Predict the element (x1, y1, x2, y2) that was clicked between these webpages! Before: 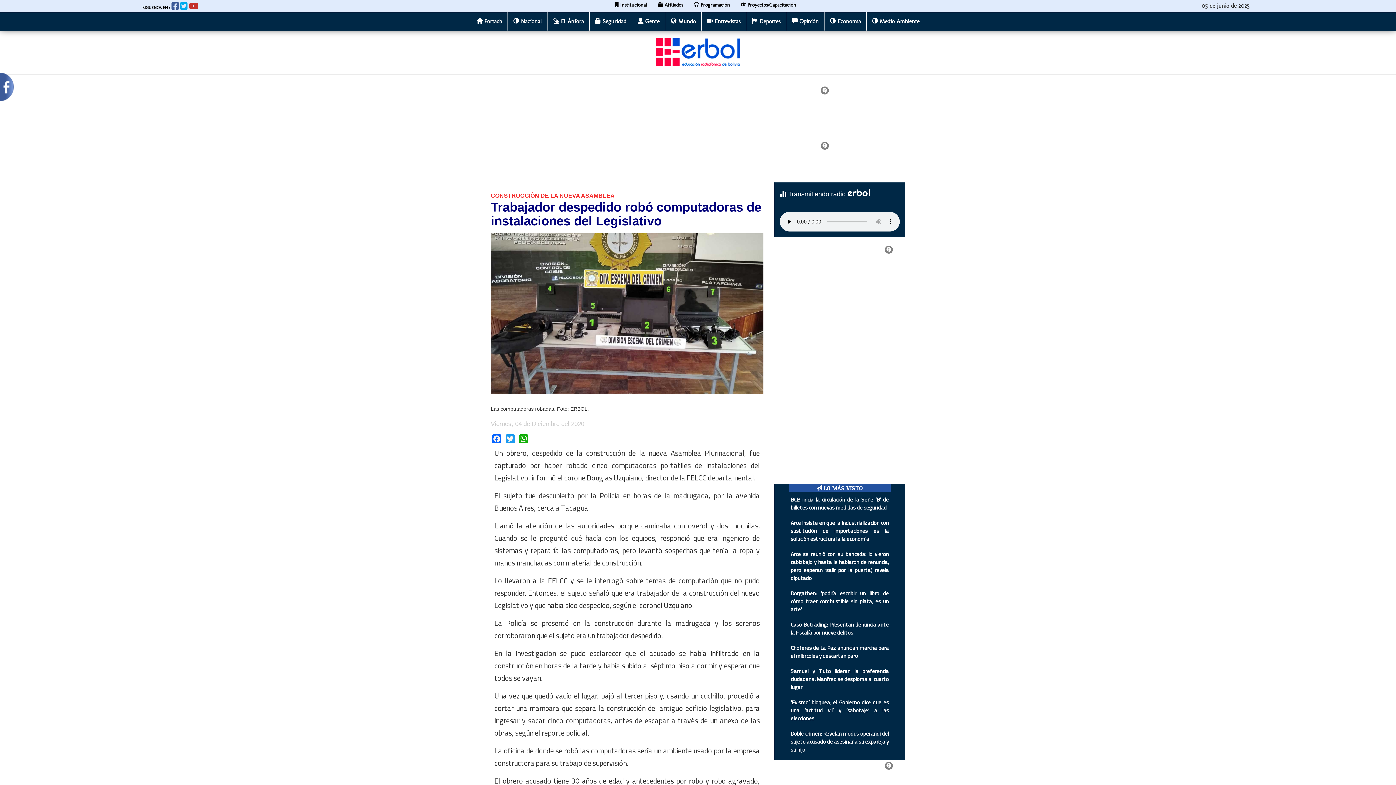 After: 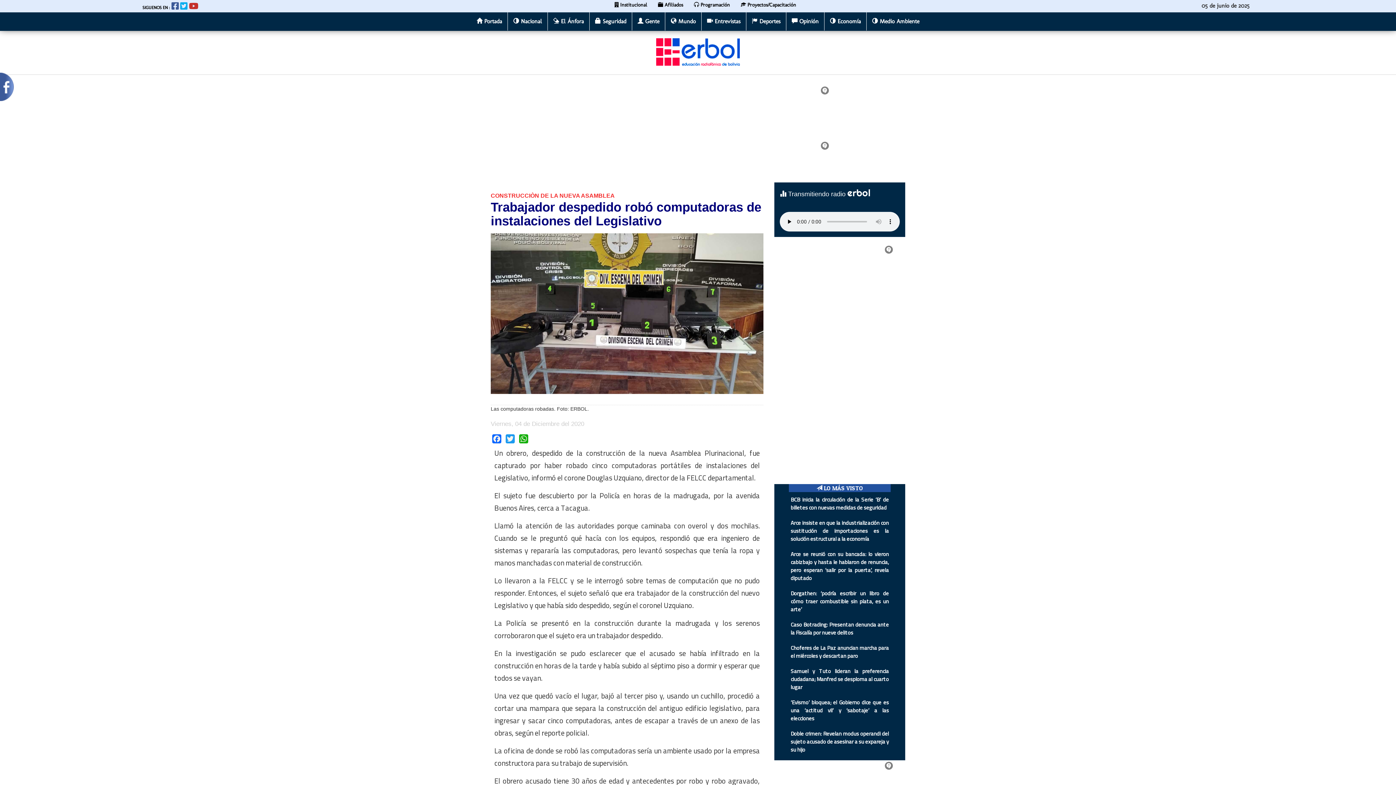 Action: bbox: (171, 4, 178, 10)